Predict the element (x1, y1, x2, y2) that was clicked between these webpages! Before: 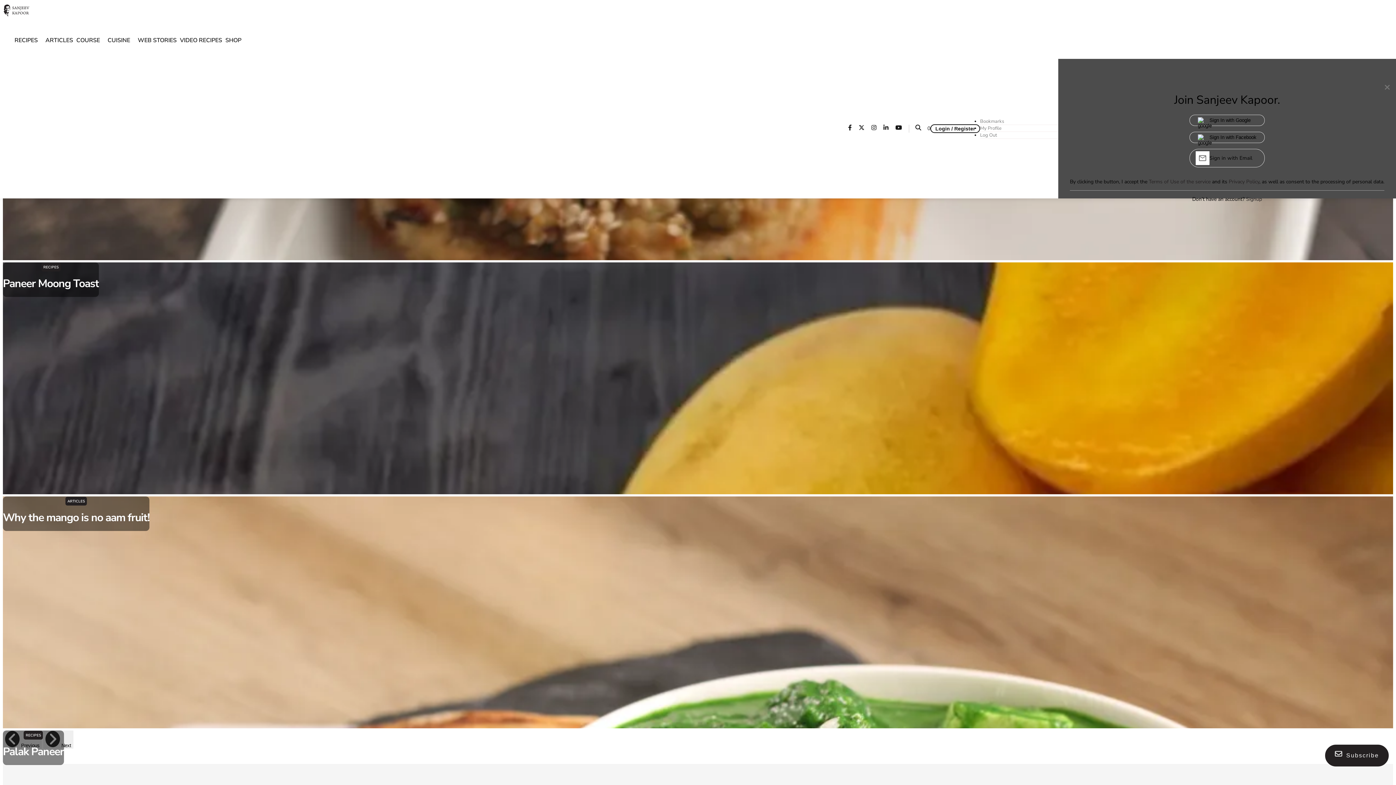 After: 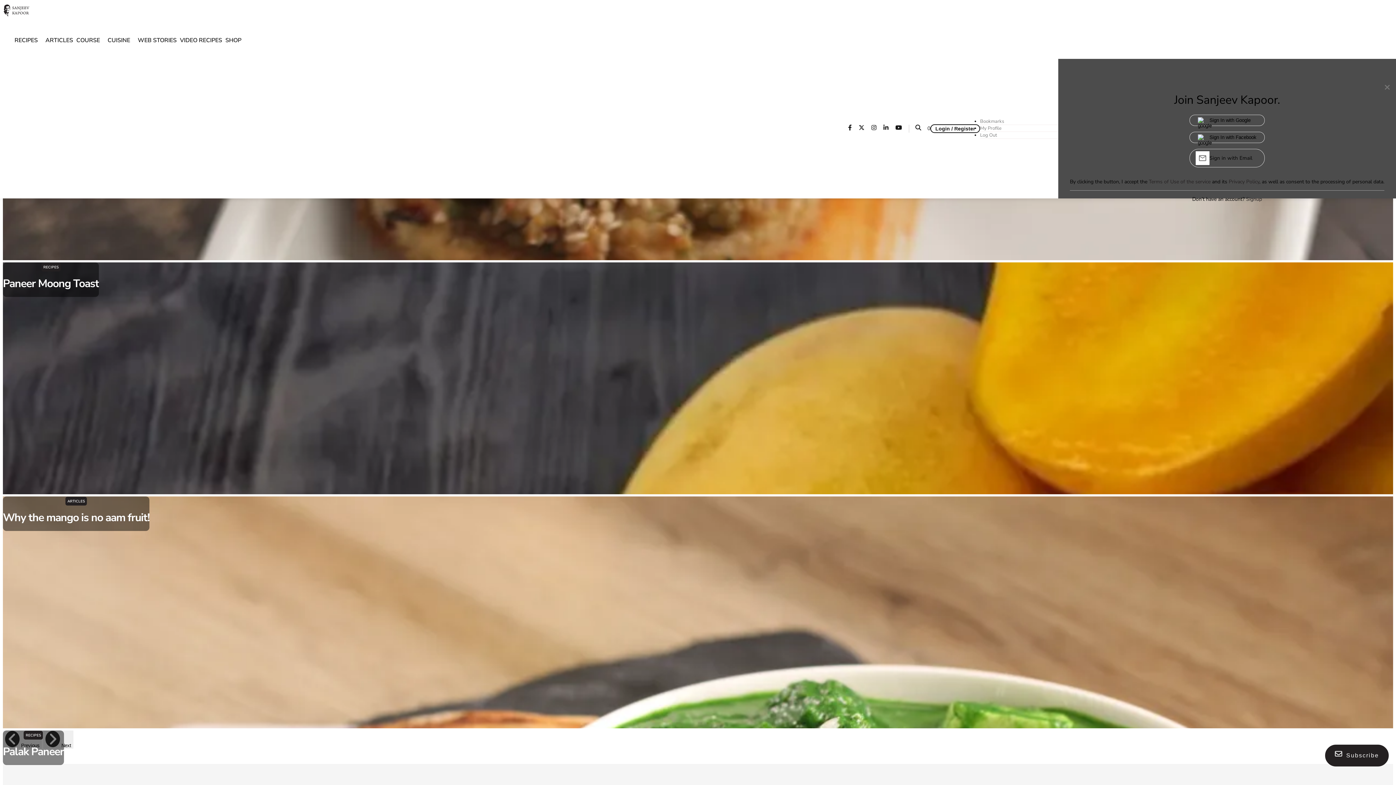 Action: label: Login / Register bbox: (930, 124, 980, 133)